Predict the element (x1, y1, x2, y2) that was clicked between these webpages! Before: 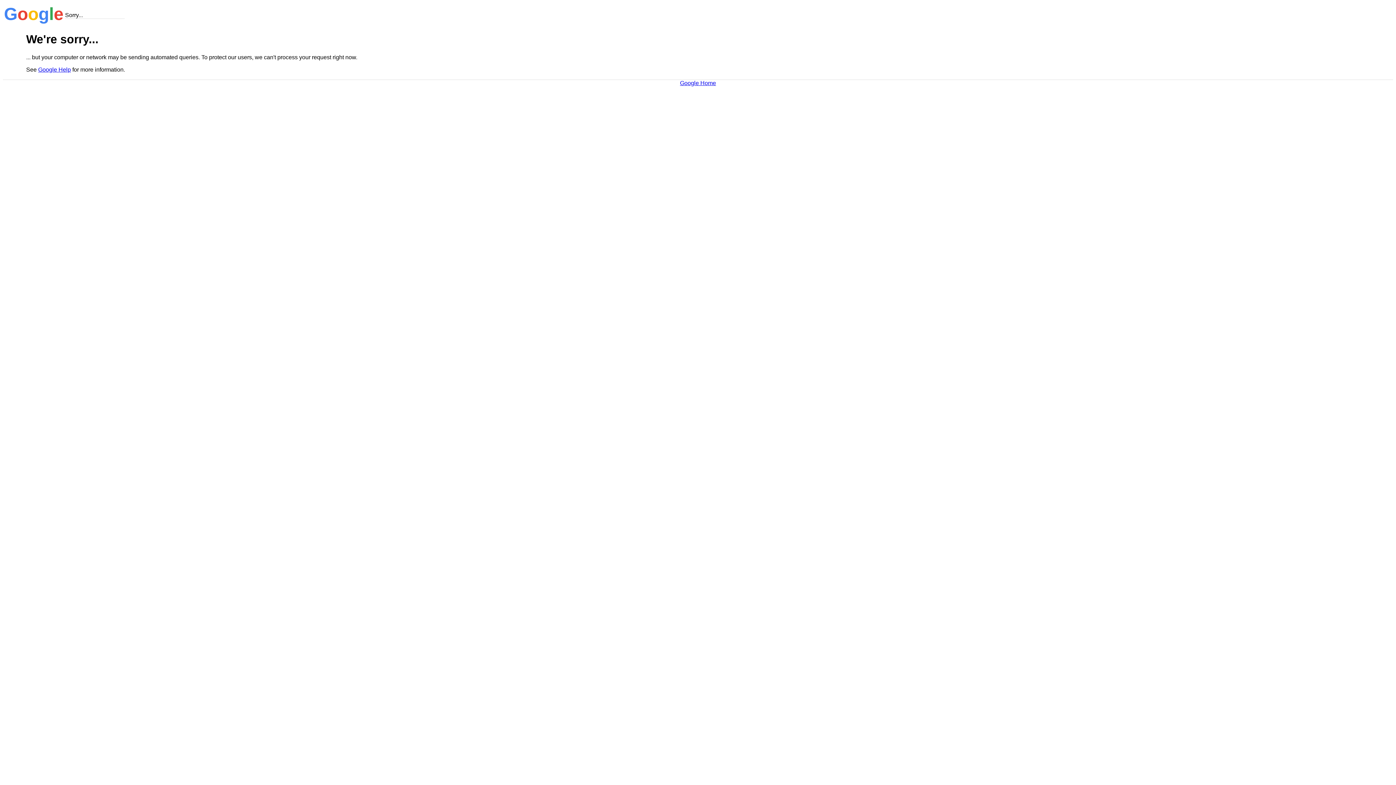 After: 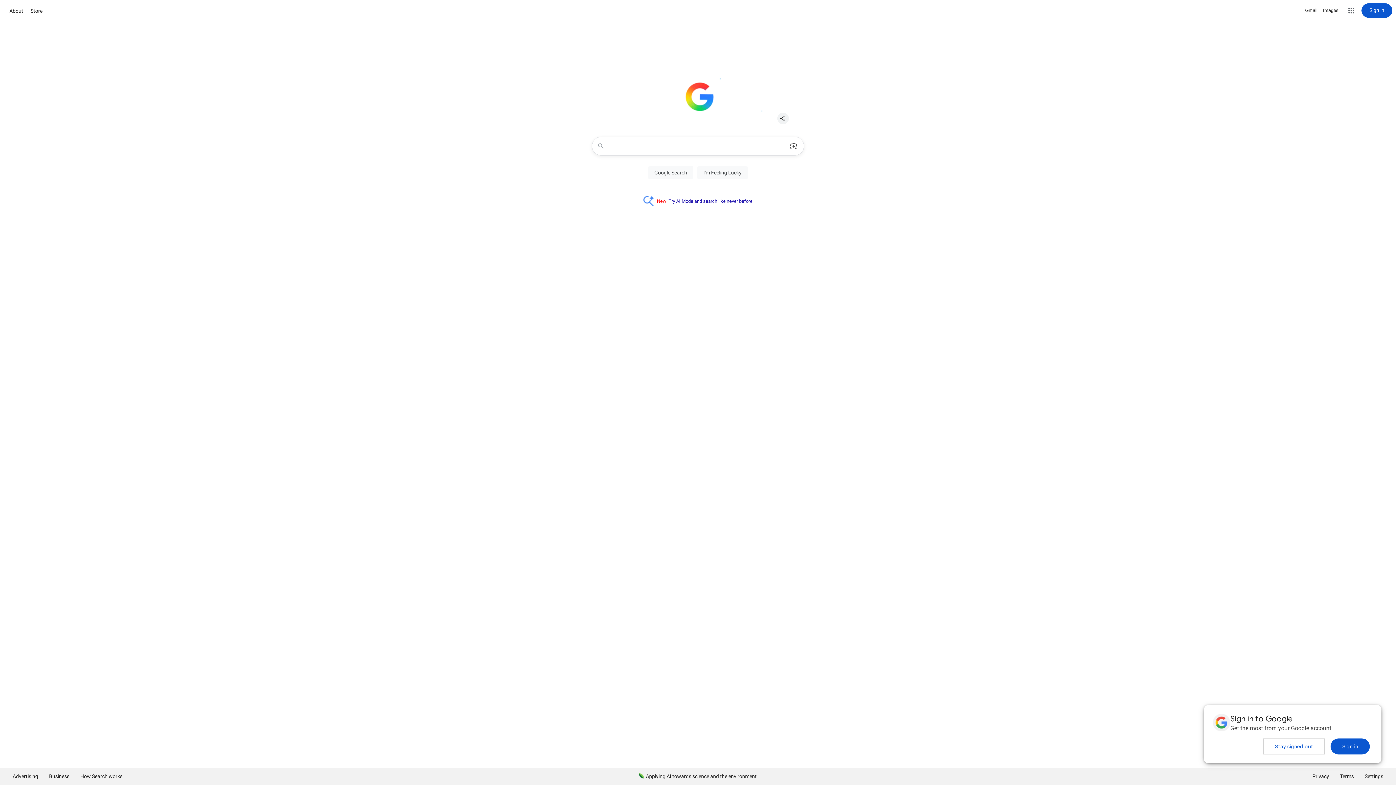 Action: label: Google Home bbox: (680, 79, 716, 86)